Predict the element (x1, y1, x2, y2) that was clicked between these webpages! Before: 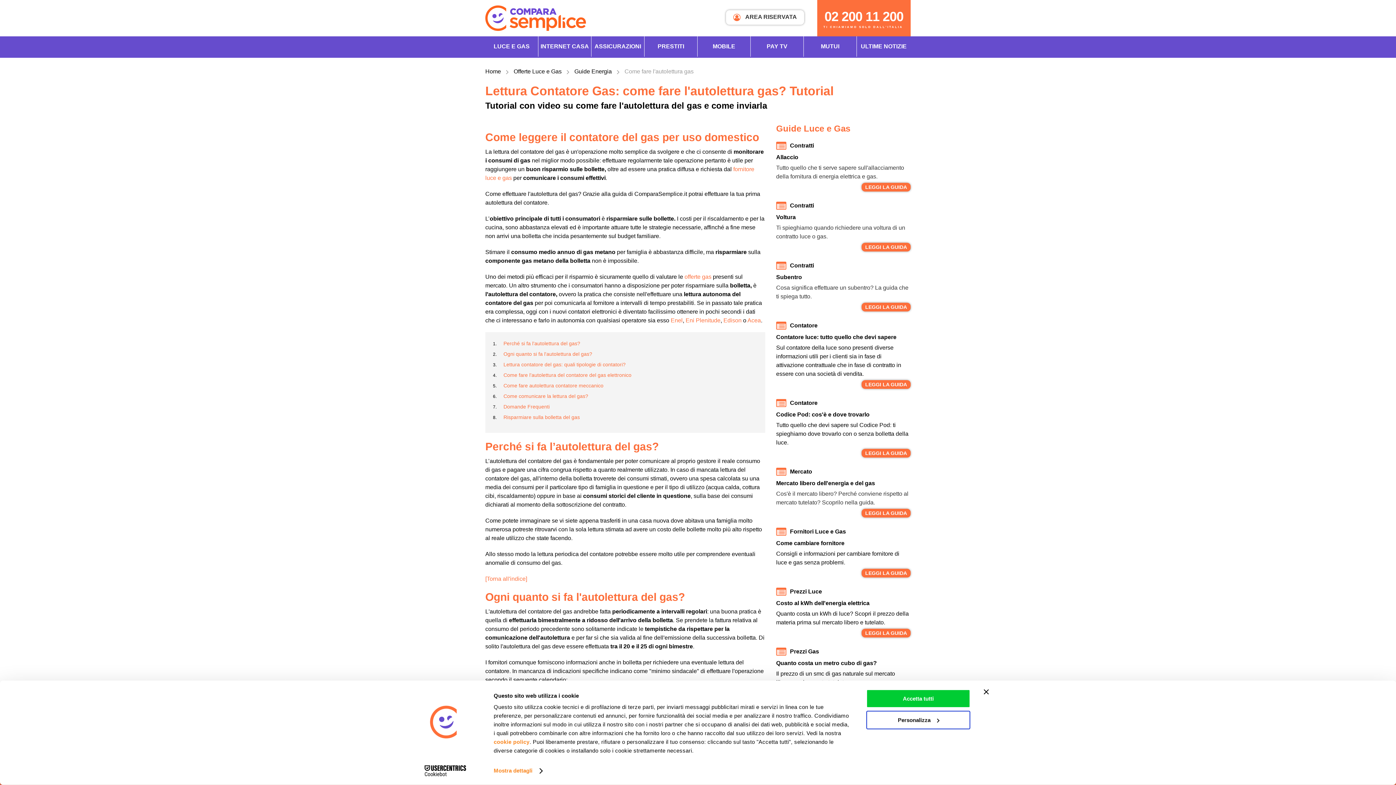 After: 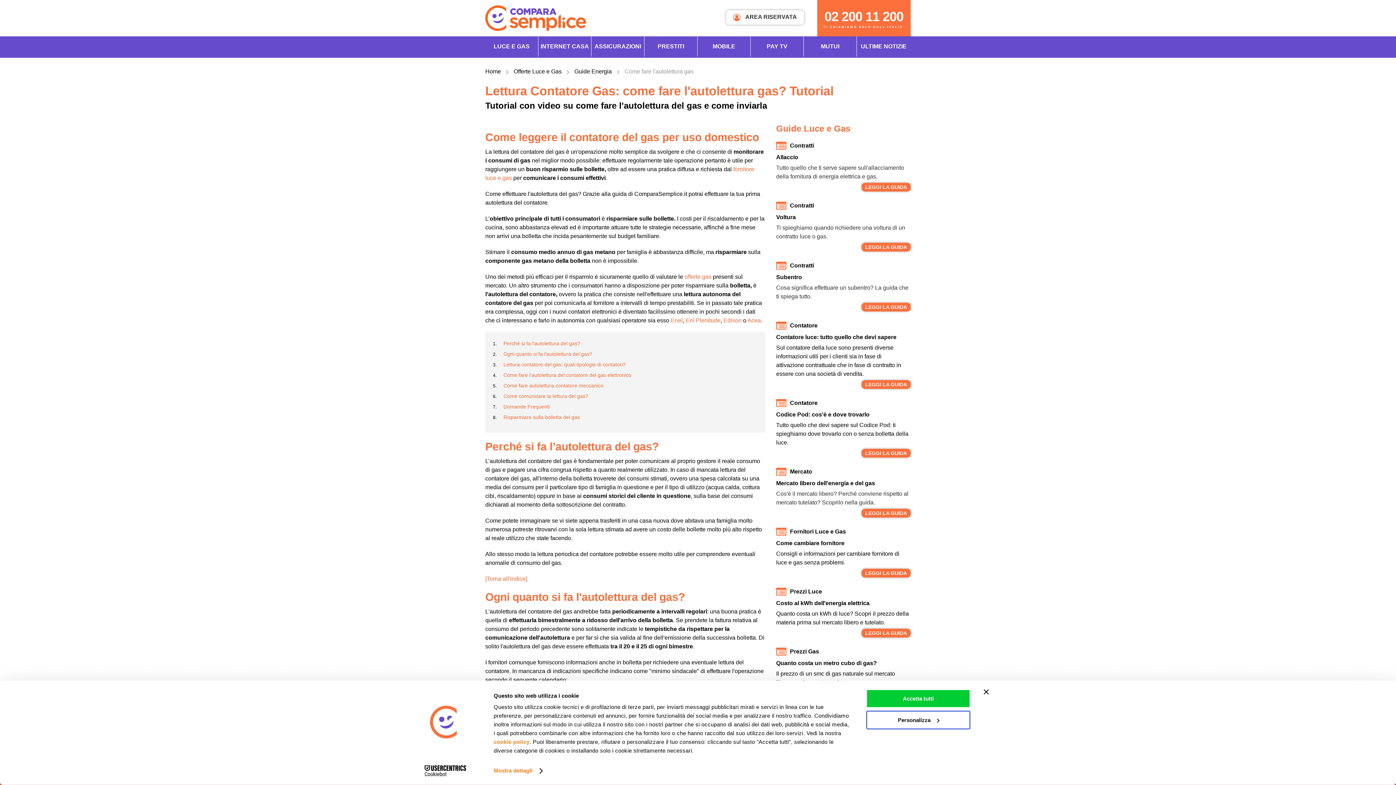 Action: bbox: (817, 0, 910, 36) label: TI CHIAMIAMO SOLO DALL'ITALIA
02 200 11 200